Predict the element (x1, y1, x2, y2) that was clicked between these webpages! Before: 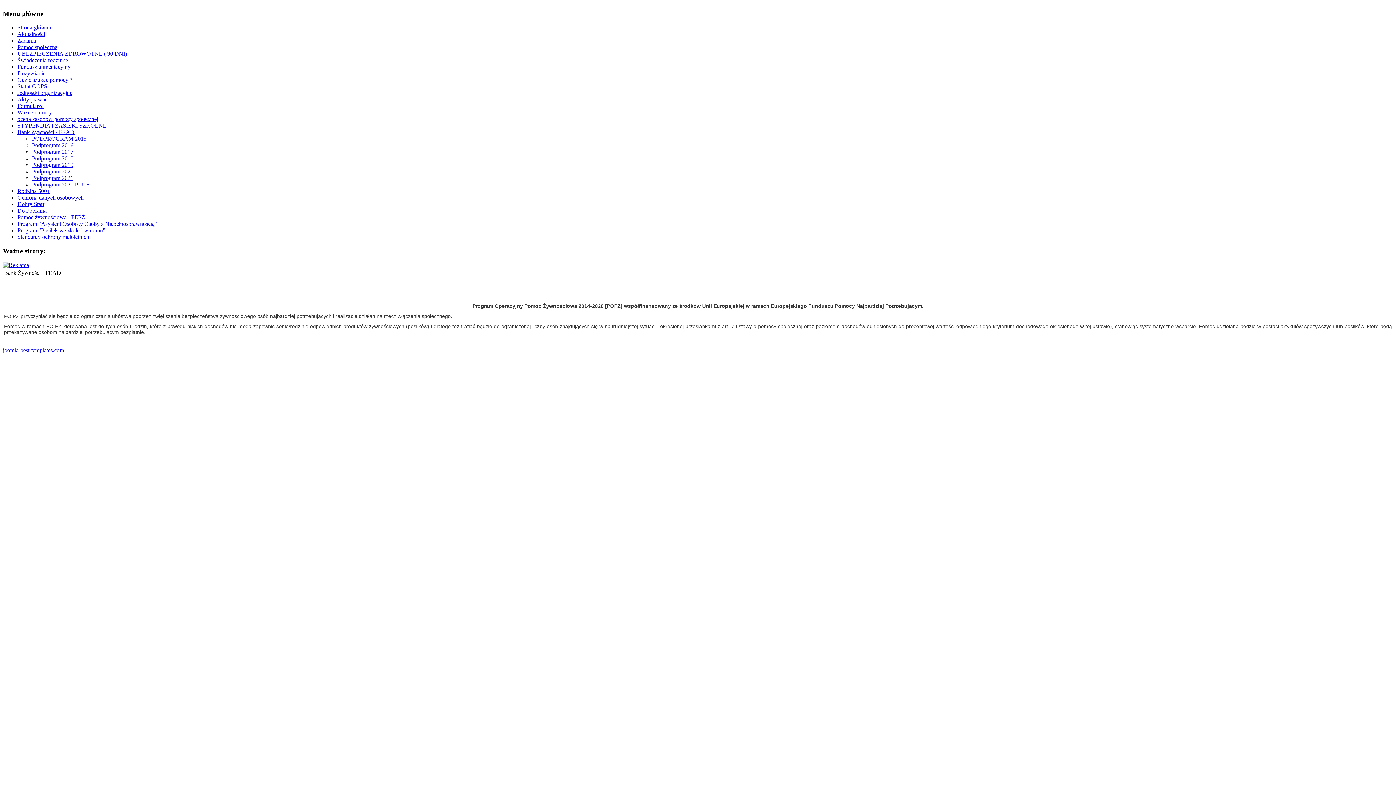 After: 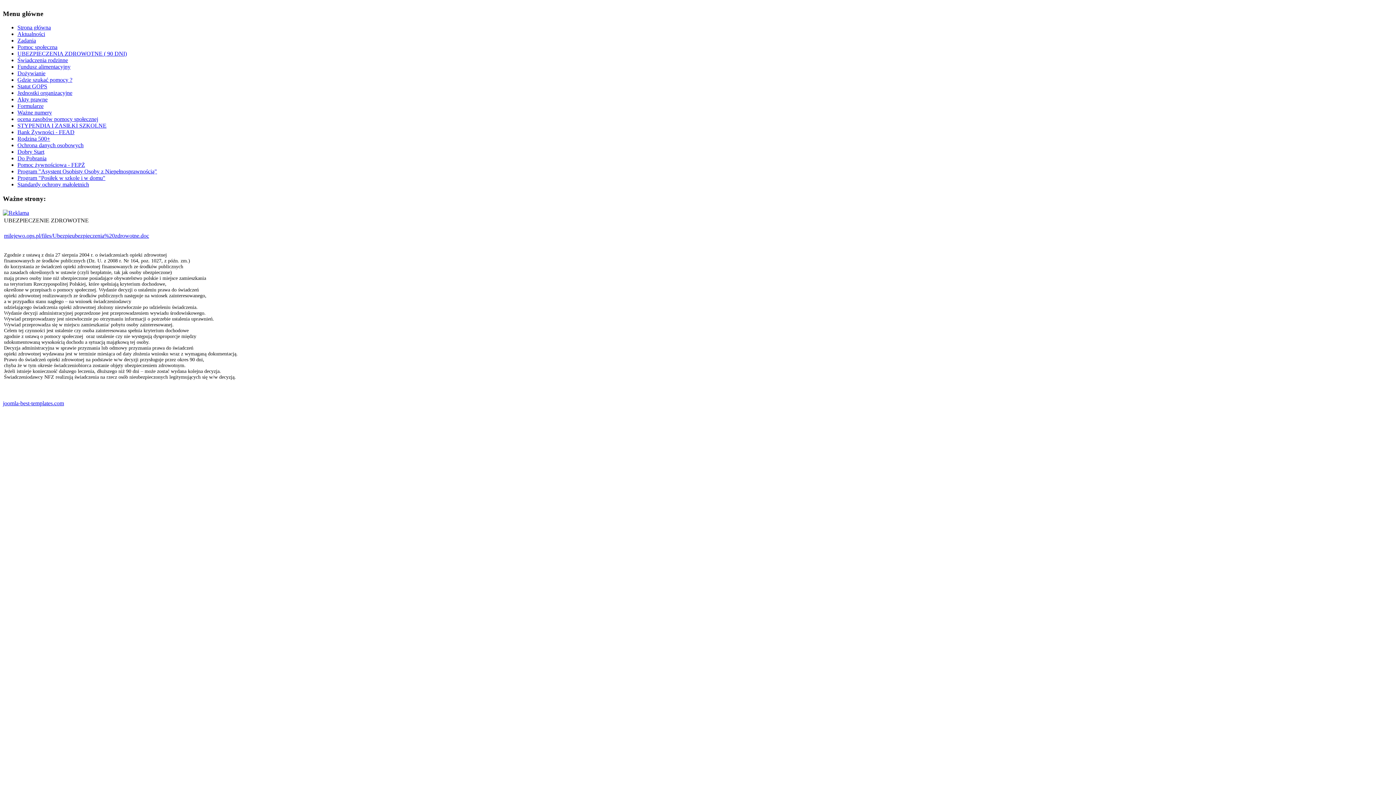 Action: label: UBEZPIECZENIA ZDROWOTNE ( 90 DNI) bbox: (17, 50, 126, 56)